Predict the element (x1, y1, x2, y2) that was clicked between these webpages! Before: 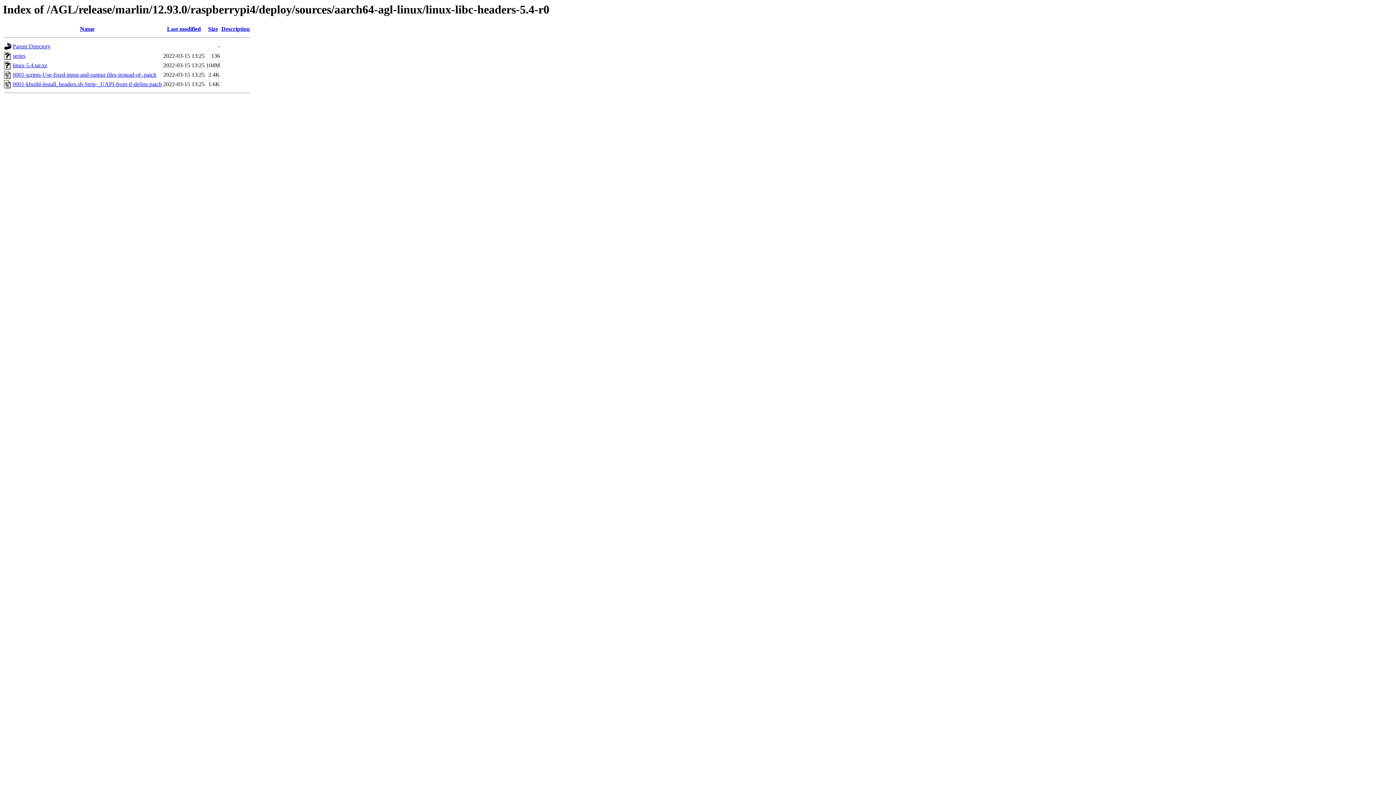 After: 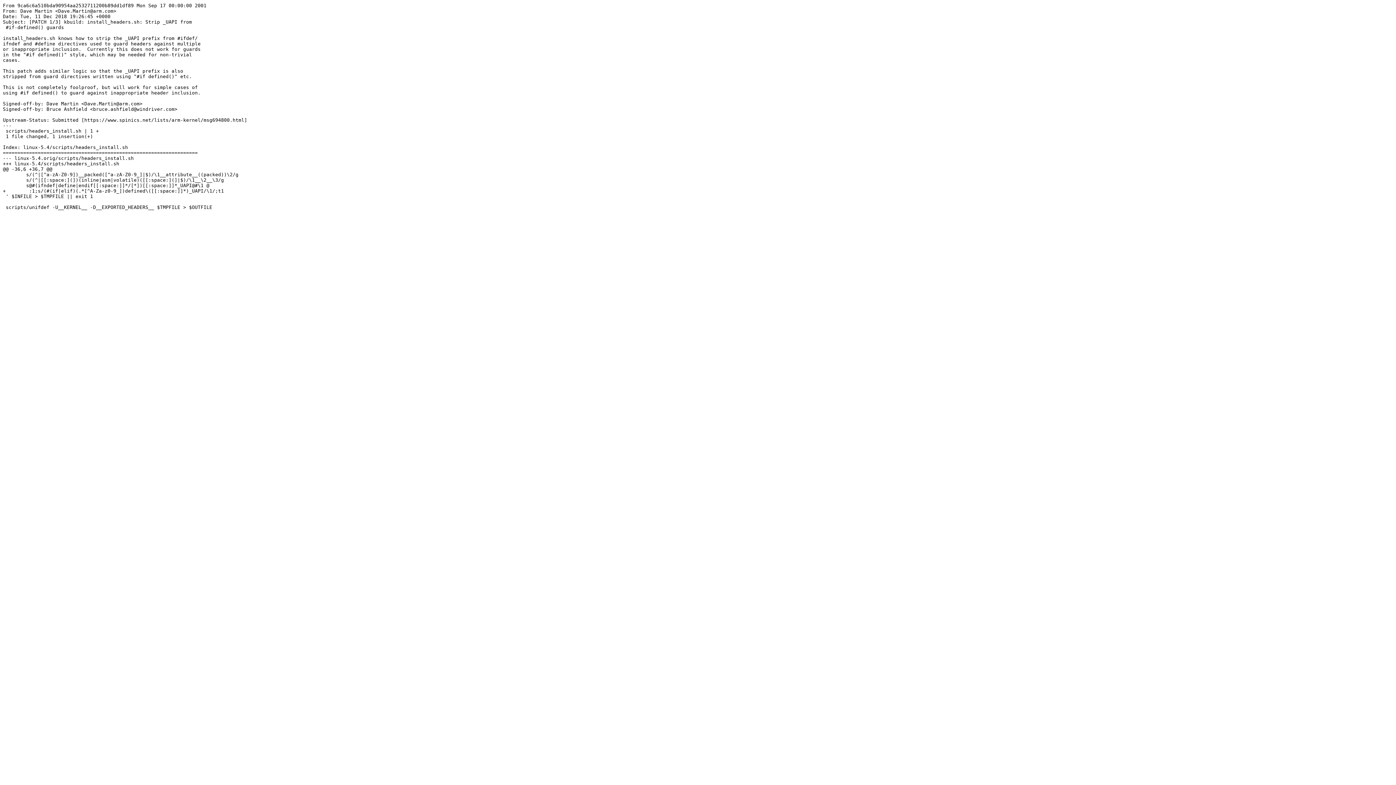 Action: bbox: (12, 81, 161, 87) label: 0001-kbuild-install_headers.sh-Strip-_UAPI-from-if-define.patch